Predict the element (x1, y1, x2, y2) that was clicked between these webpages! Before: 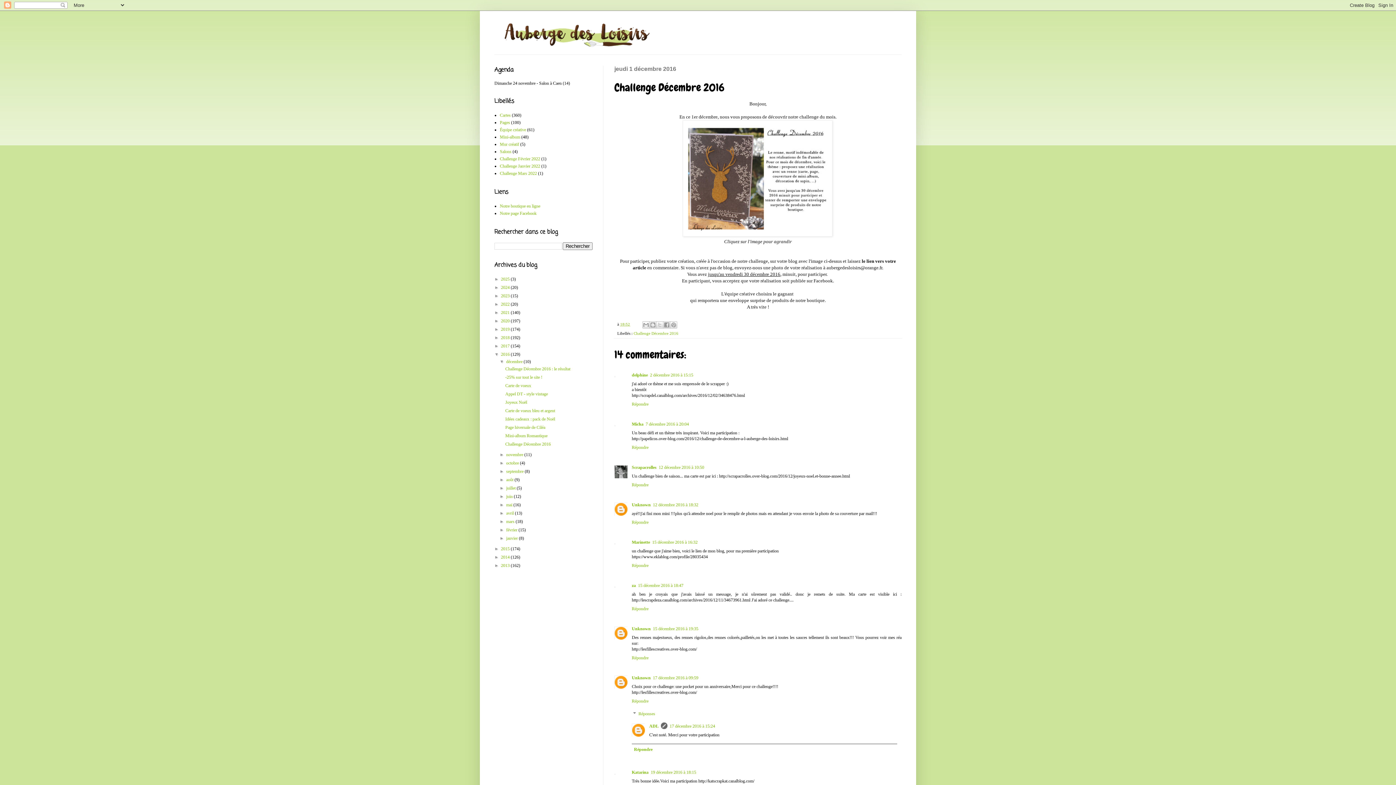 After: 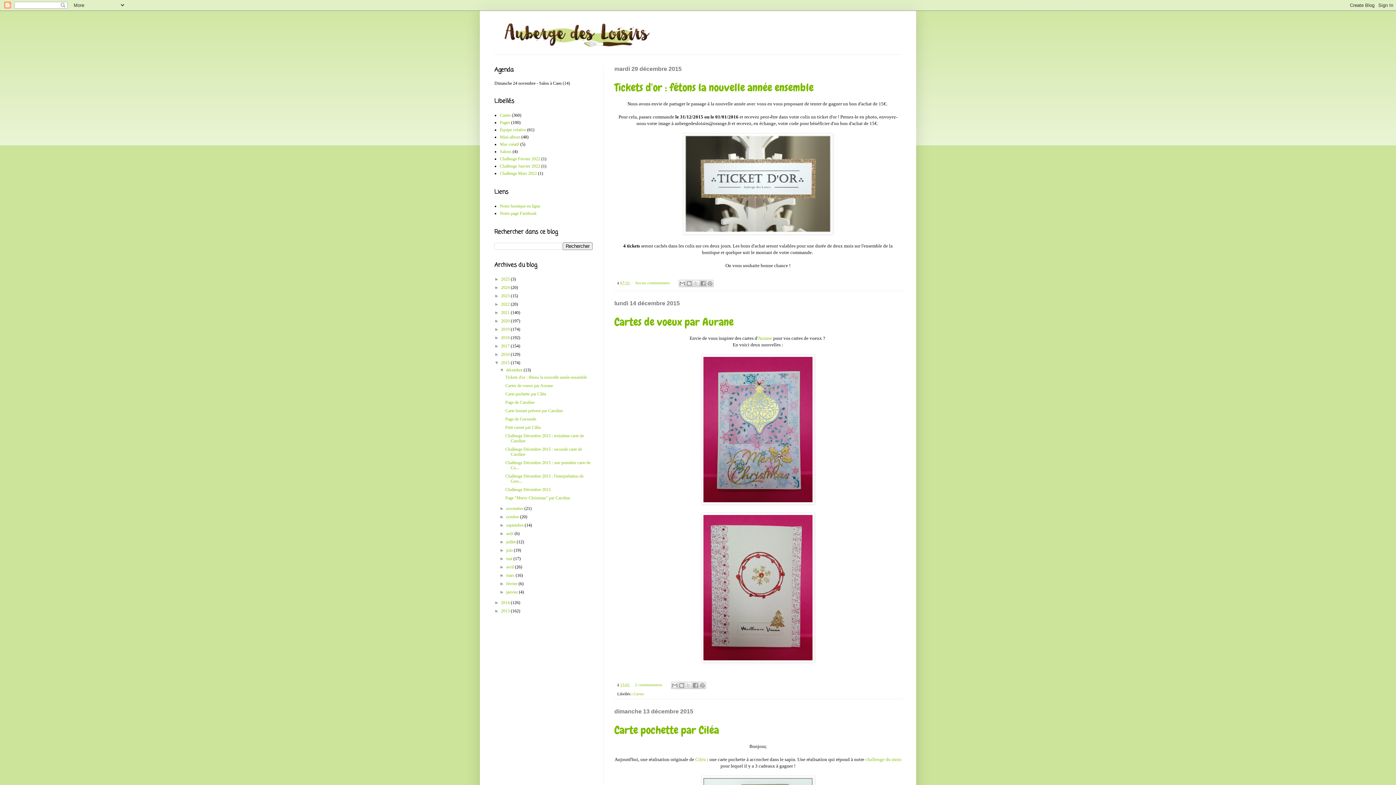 Action: bbox: (501, 546, 510, 551) label: 2015 